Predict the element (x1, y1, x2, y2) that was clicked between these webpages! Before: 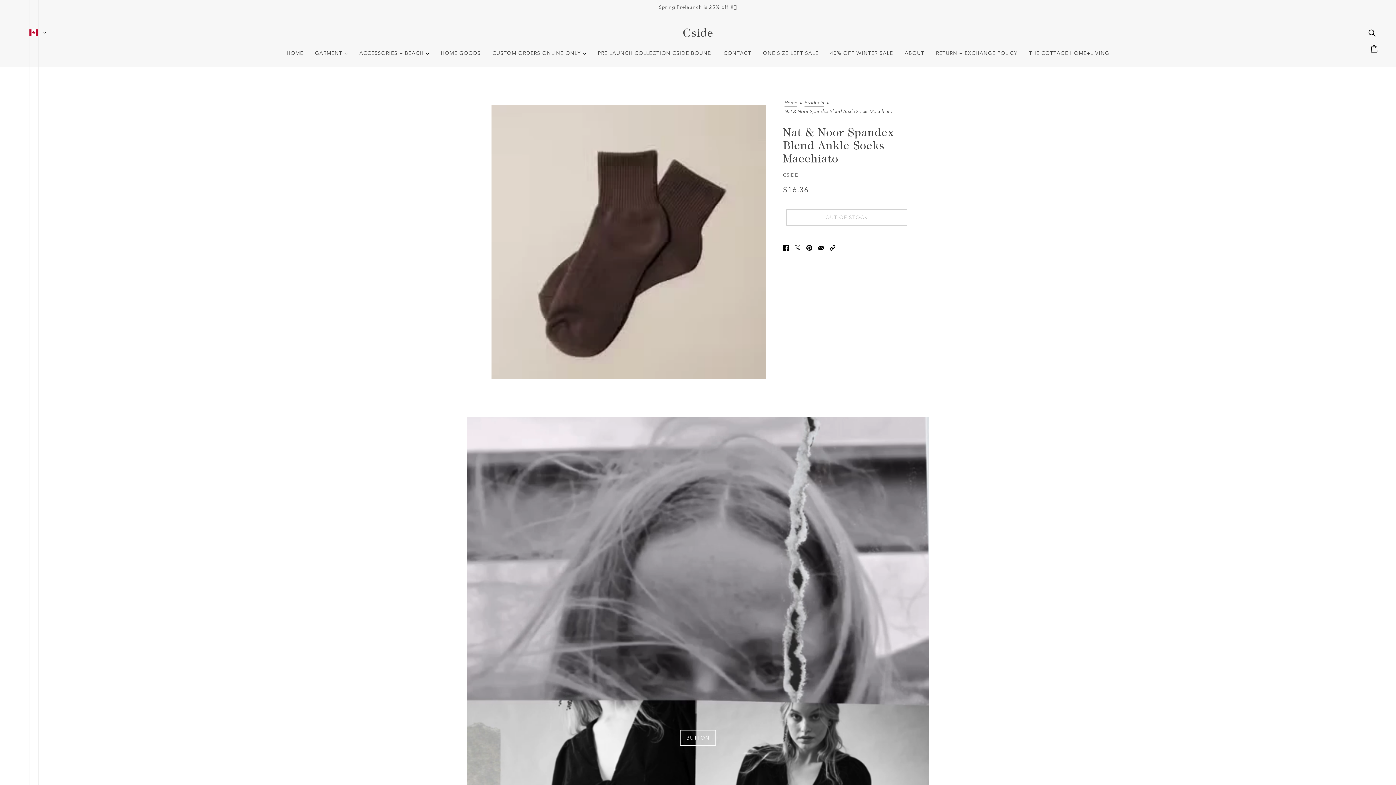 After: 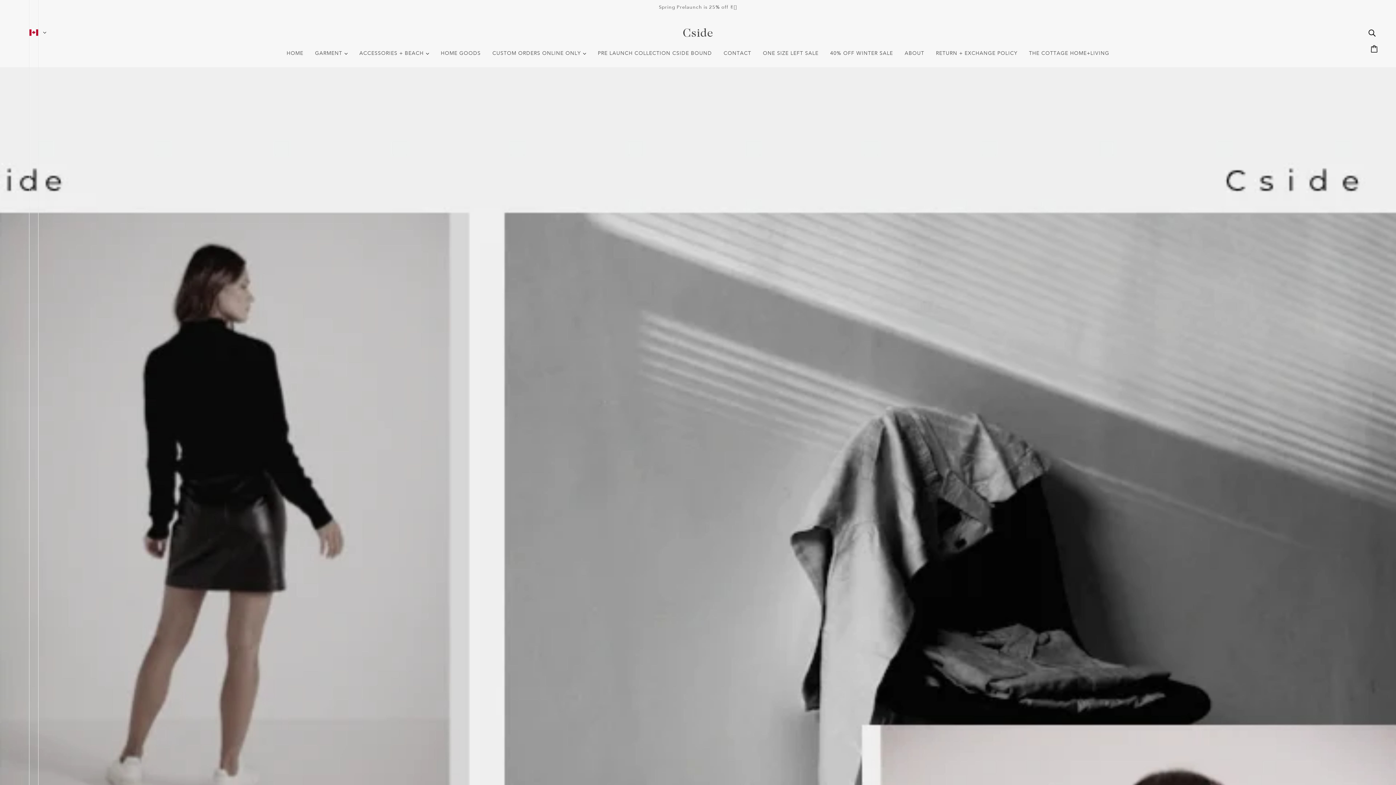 Action: bbox: (309, 44, 353, 67) label: GARMENT 